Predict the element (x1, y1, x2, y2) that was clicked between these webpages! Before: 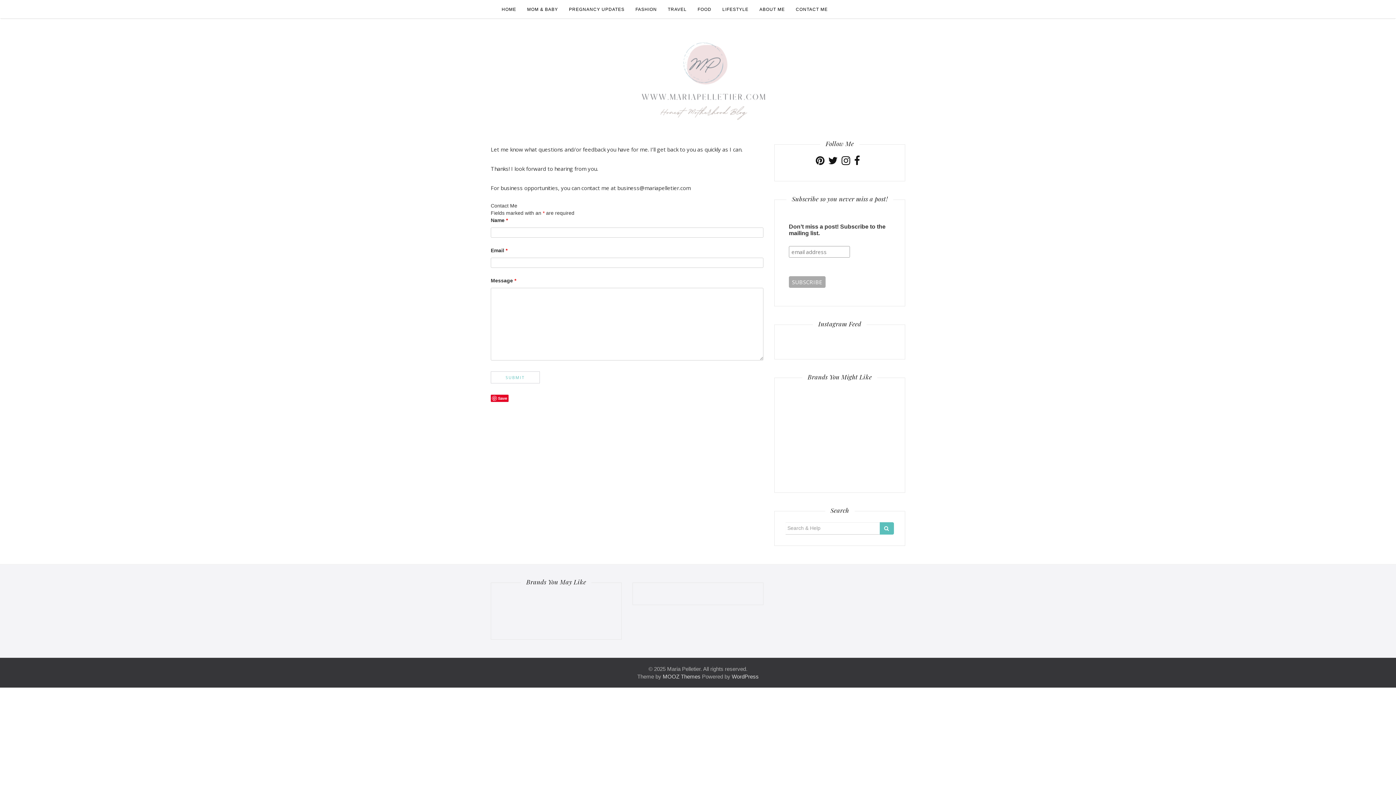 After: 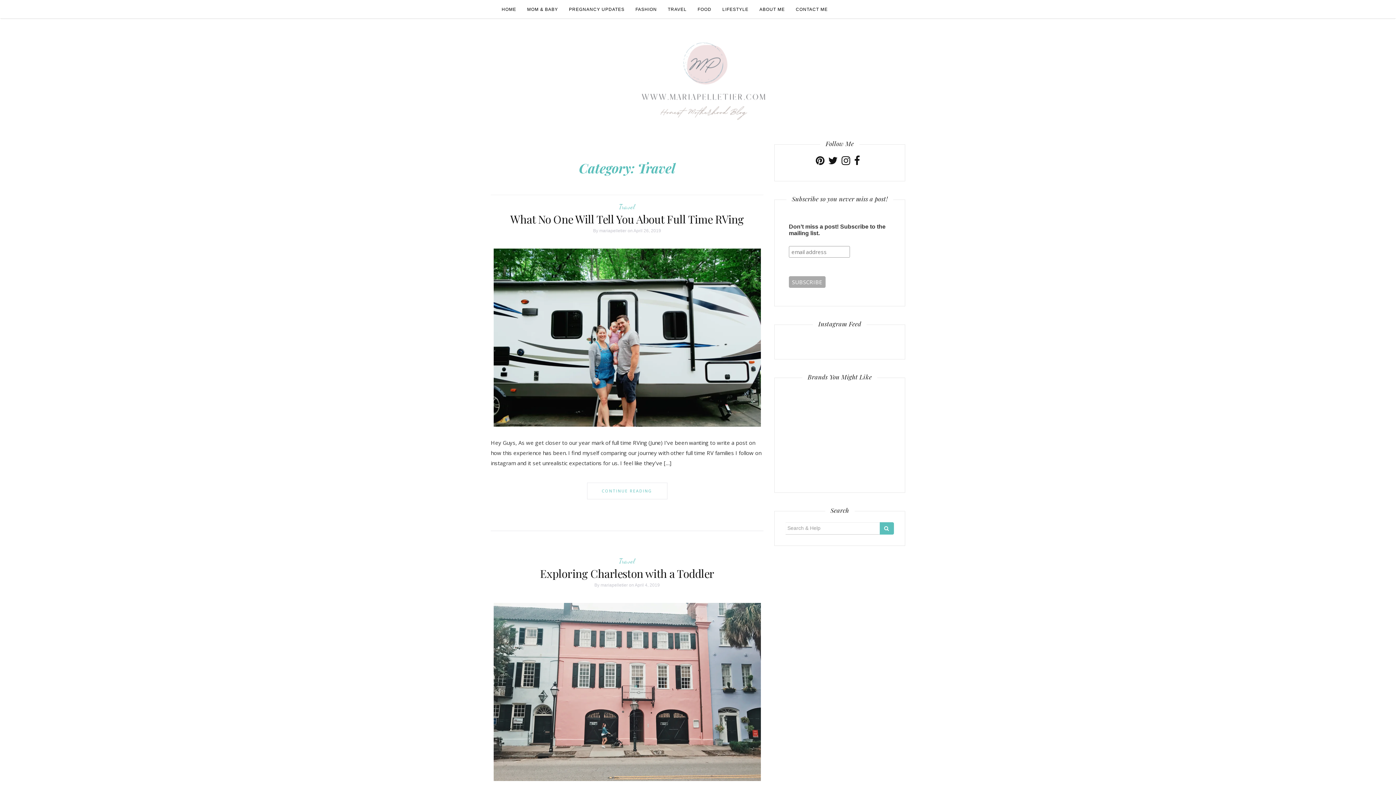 Action: label: TRAVEL bbox: (662, 0, 692, 18)